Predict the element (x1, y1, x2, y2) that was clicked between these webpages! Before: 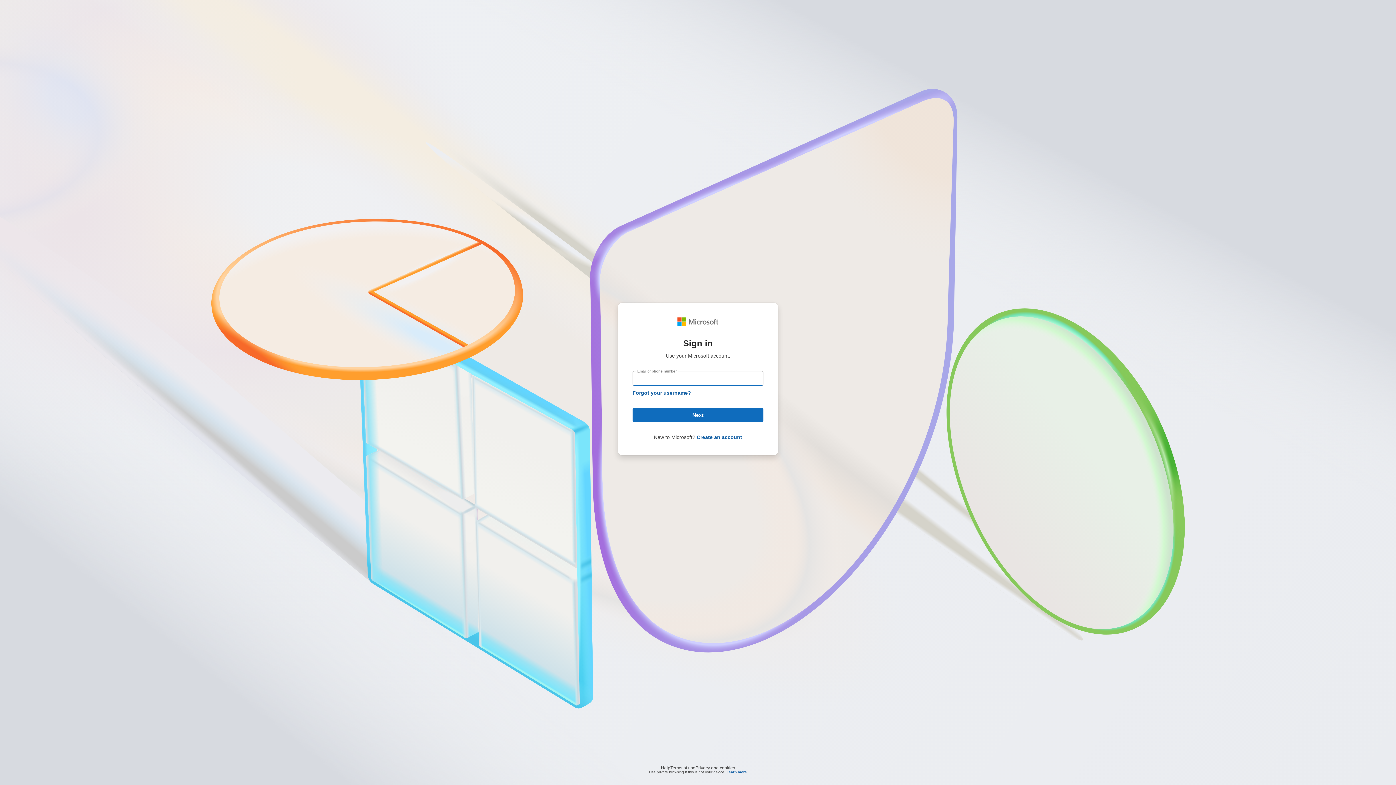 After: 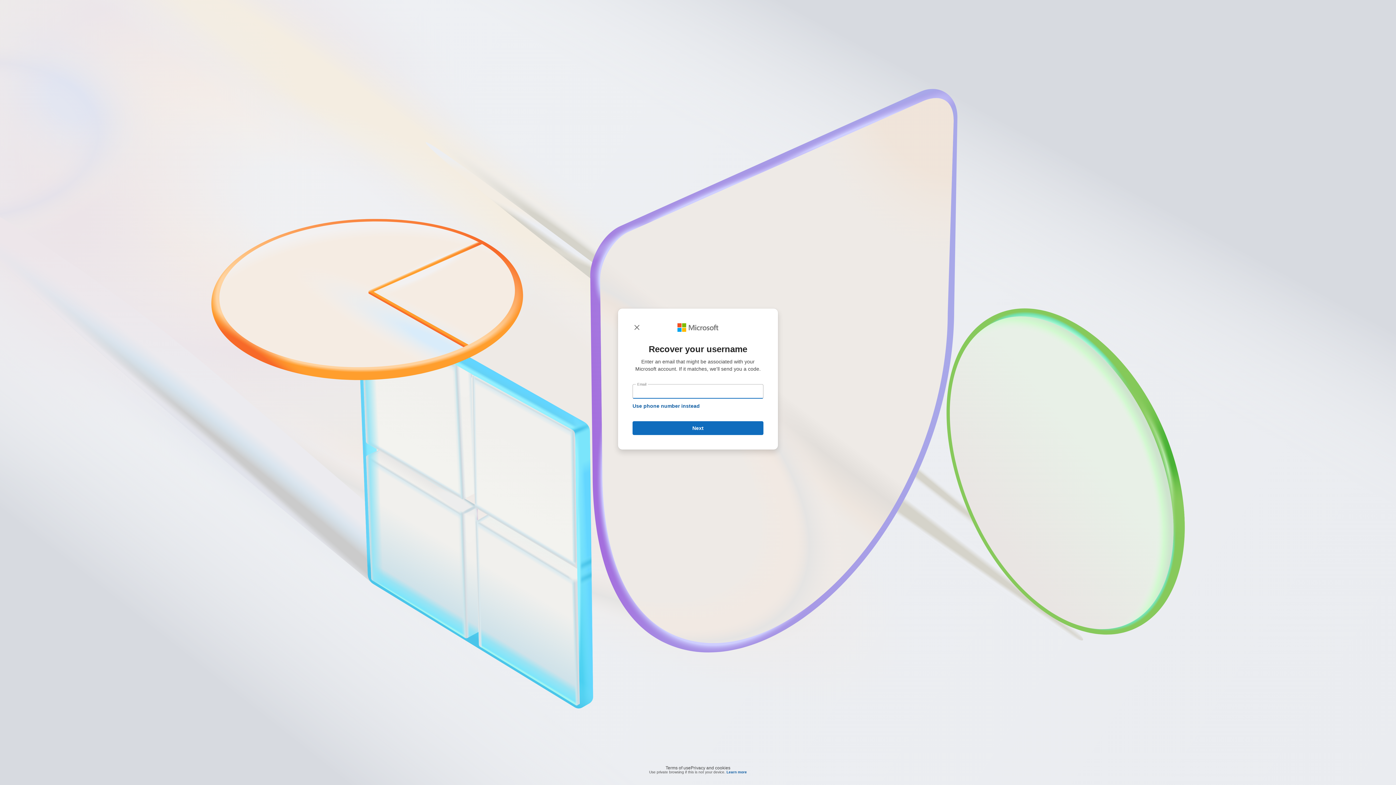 Action: label: Forgot your username? bbox: (632, 390, 691, 396)